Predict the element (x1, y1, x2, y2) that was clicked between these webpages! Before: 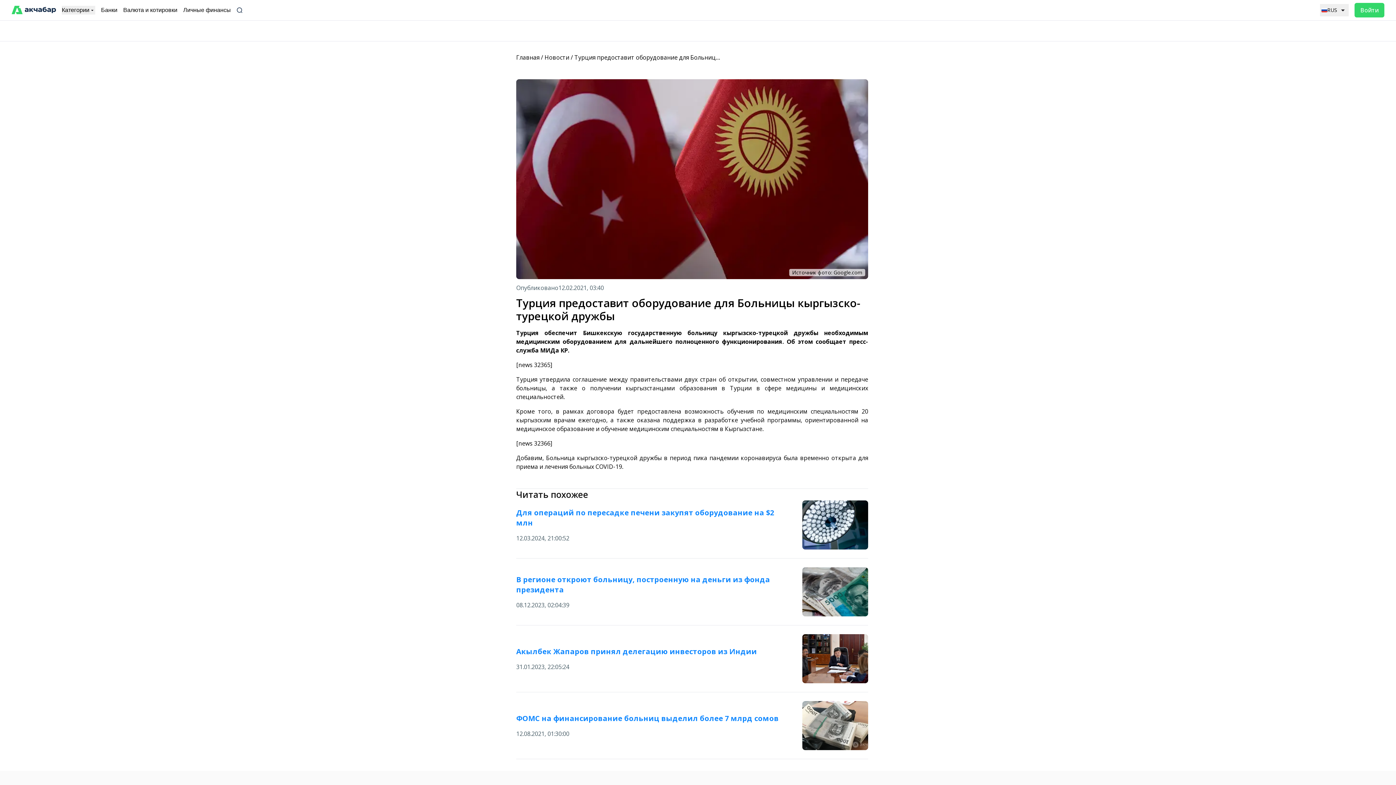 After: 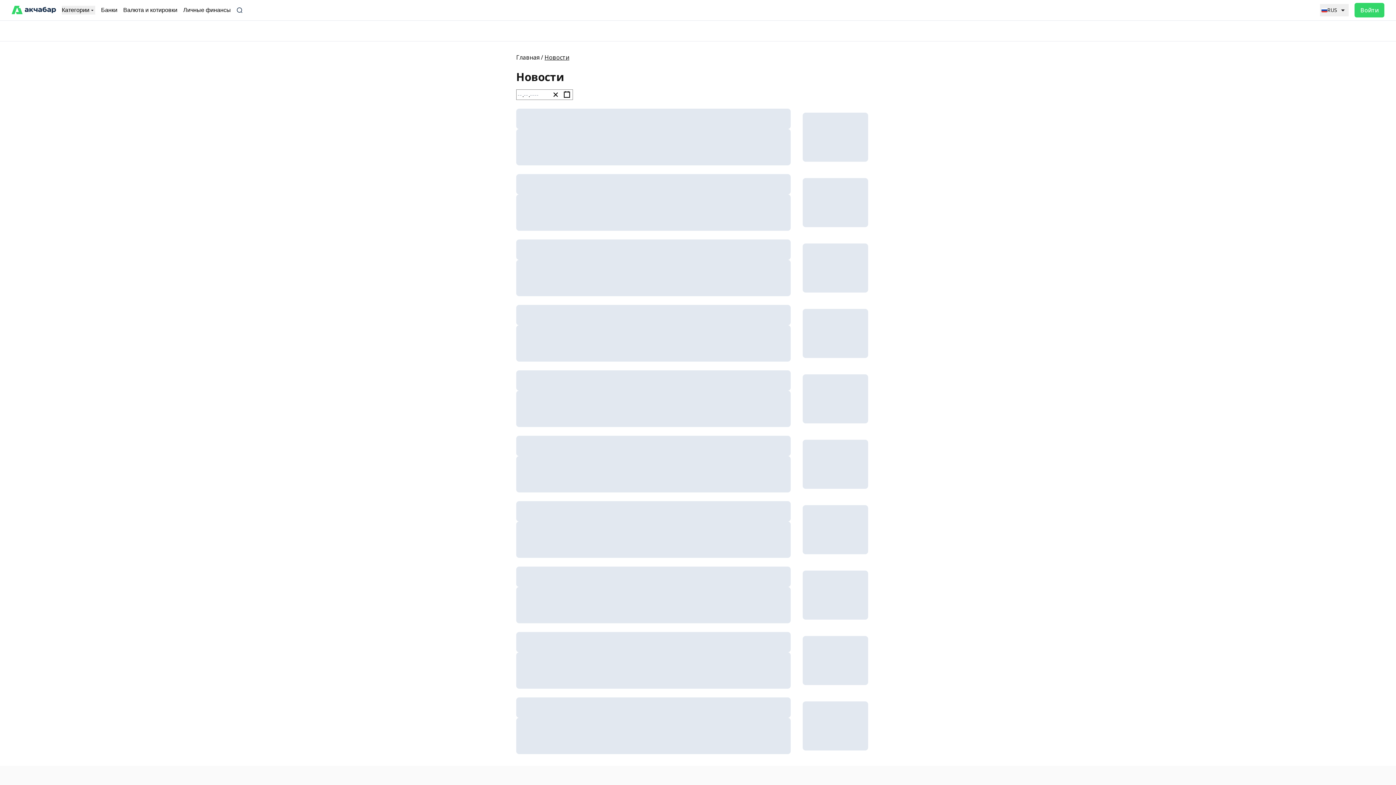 Action: label: Новости bbox: (544, 53, 569, 61)